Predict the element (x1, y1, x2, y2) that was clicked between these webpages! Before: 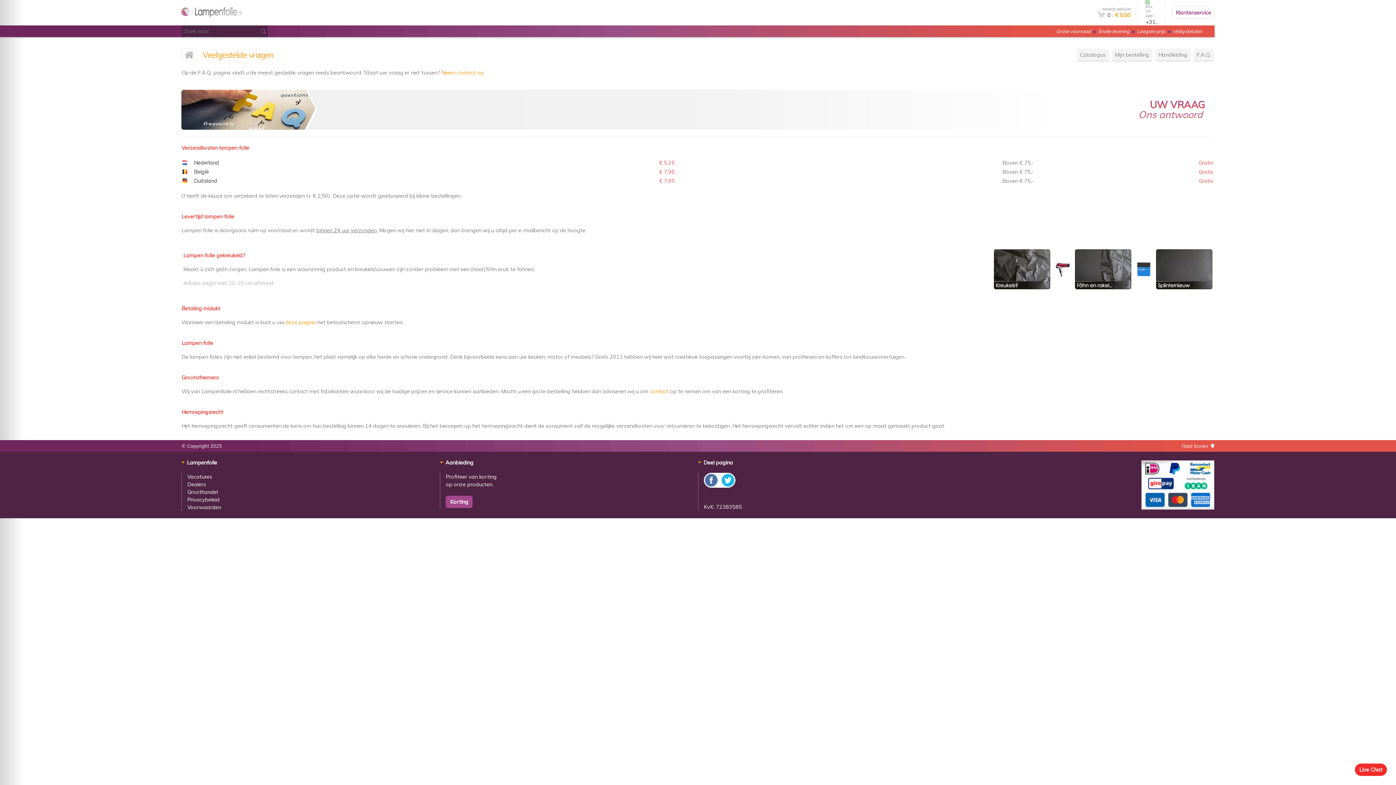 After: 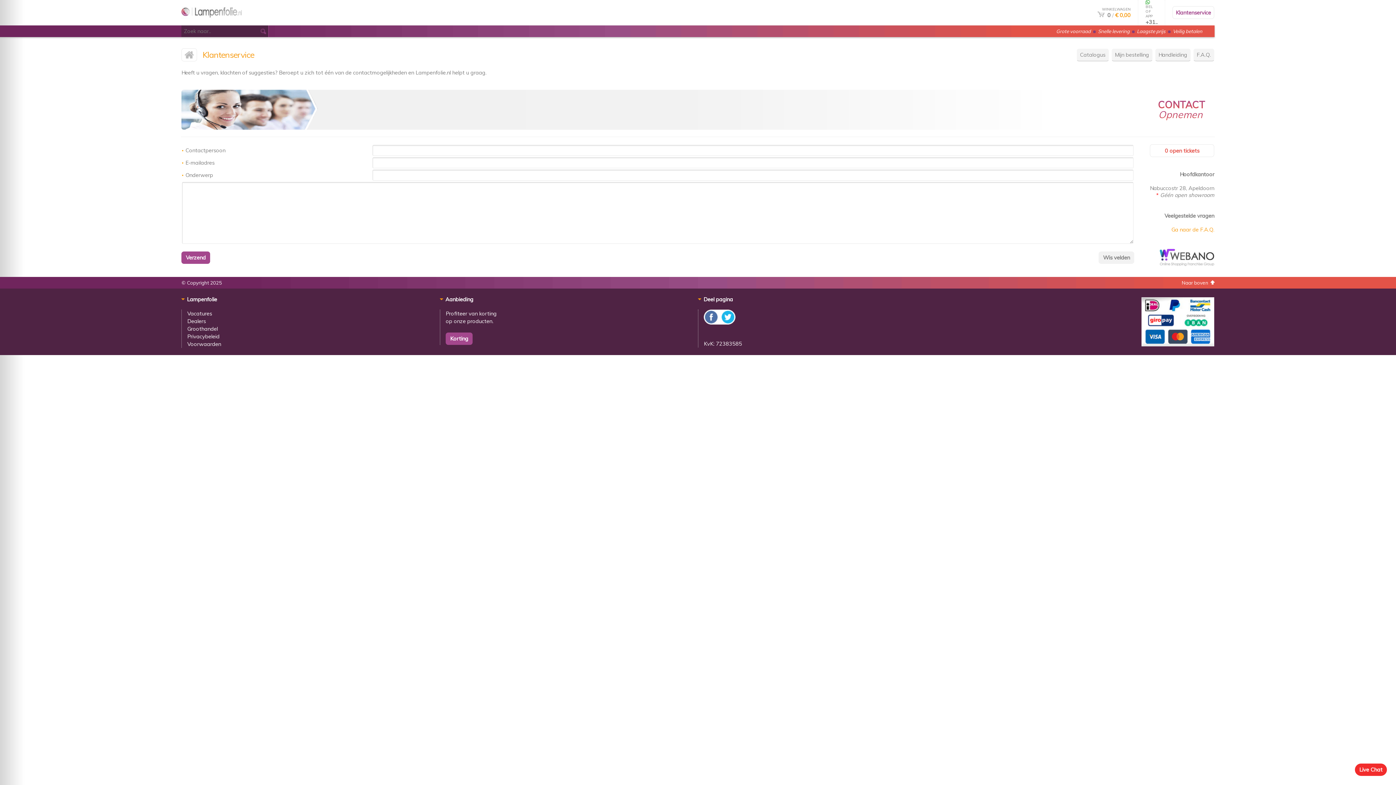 Action: label: Klantenservice bbox: (1176, 9, 1211, 16)